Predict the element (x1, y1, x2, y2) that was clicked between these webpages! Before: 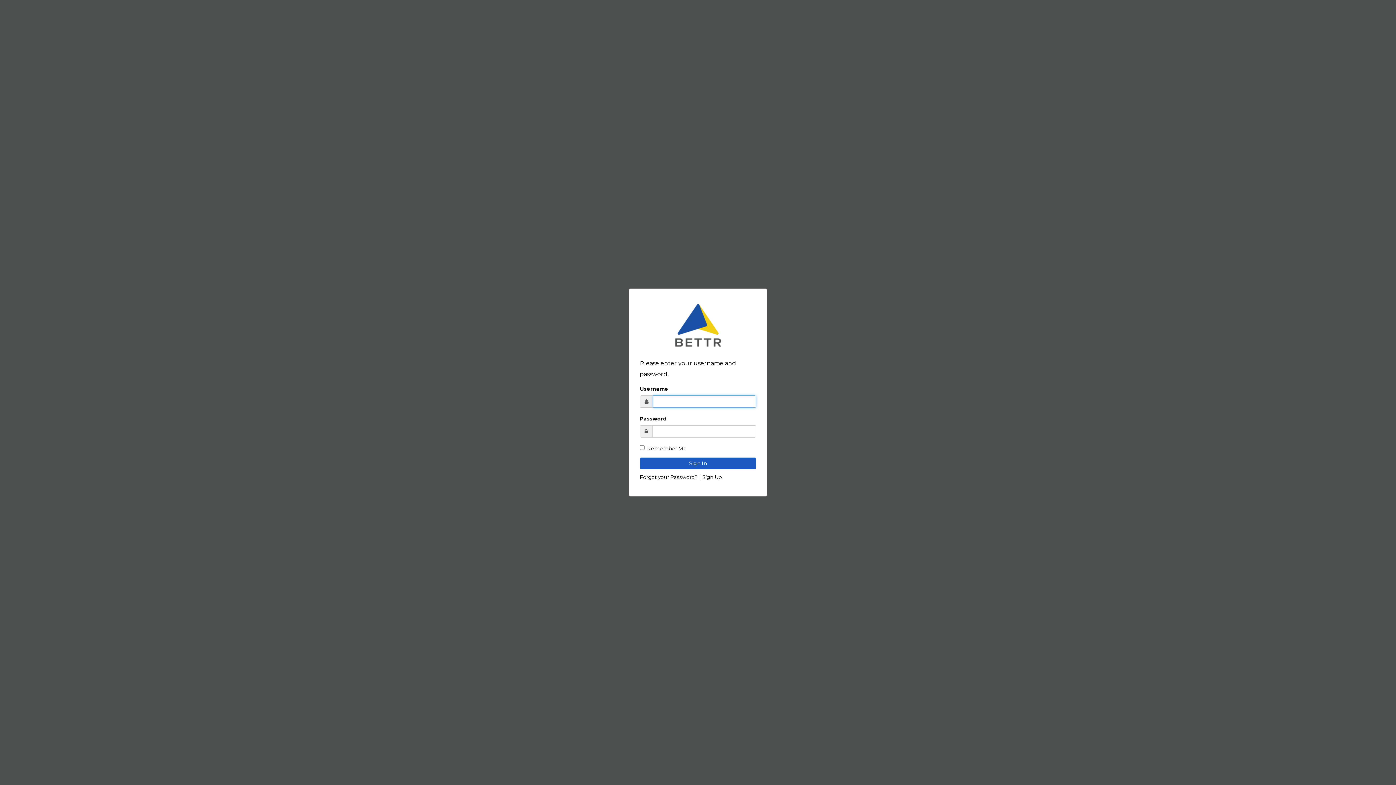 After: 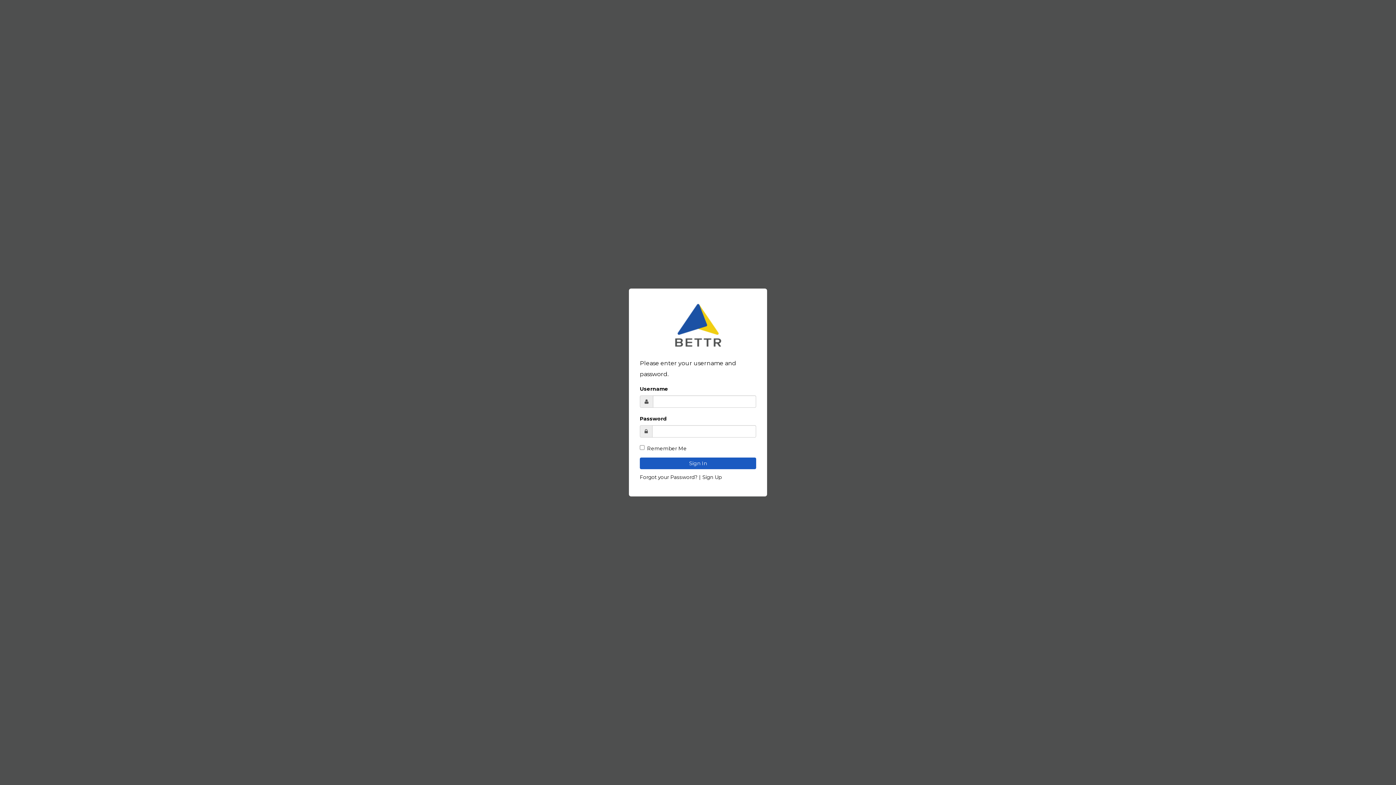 Action: bbox: (640, 299, 756, 350)